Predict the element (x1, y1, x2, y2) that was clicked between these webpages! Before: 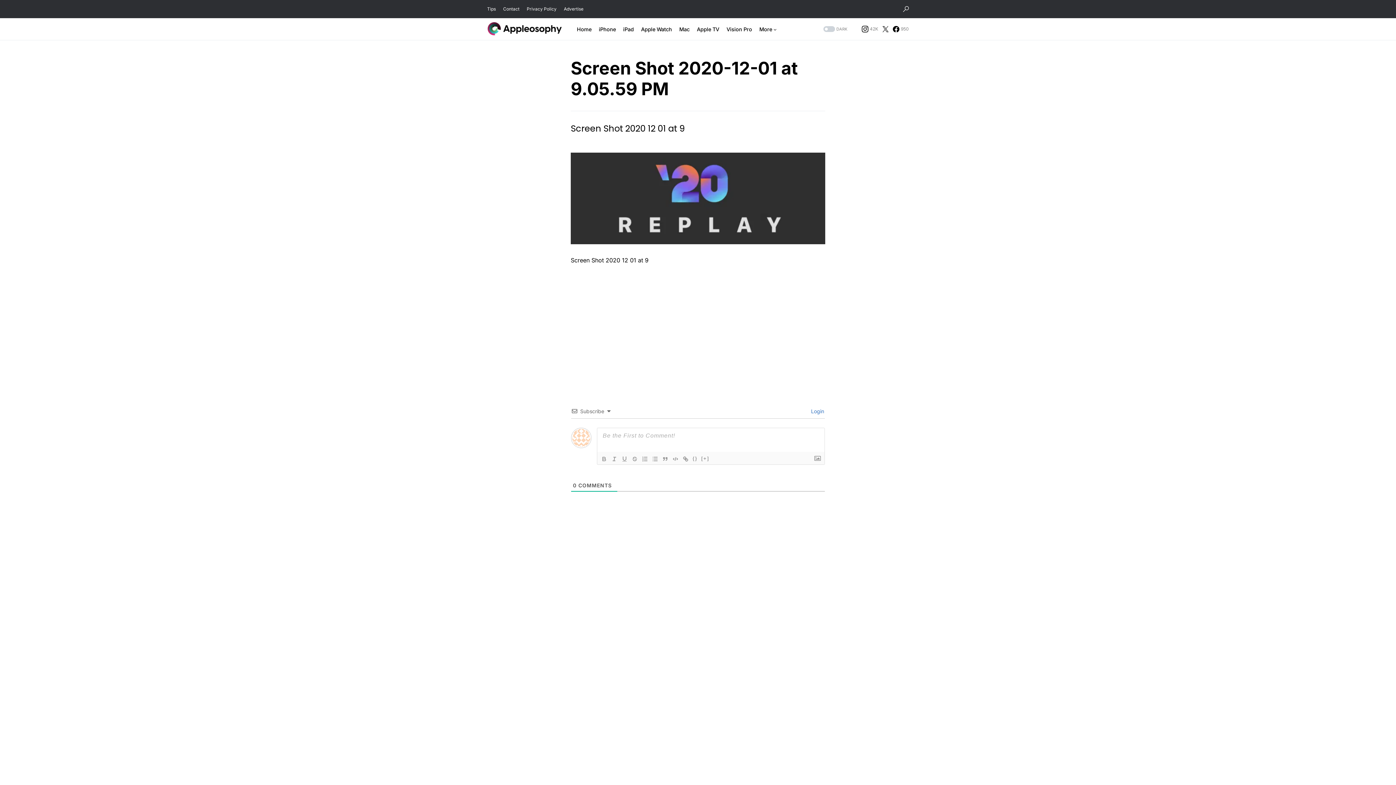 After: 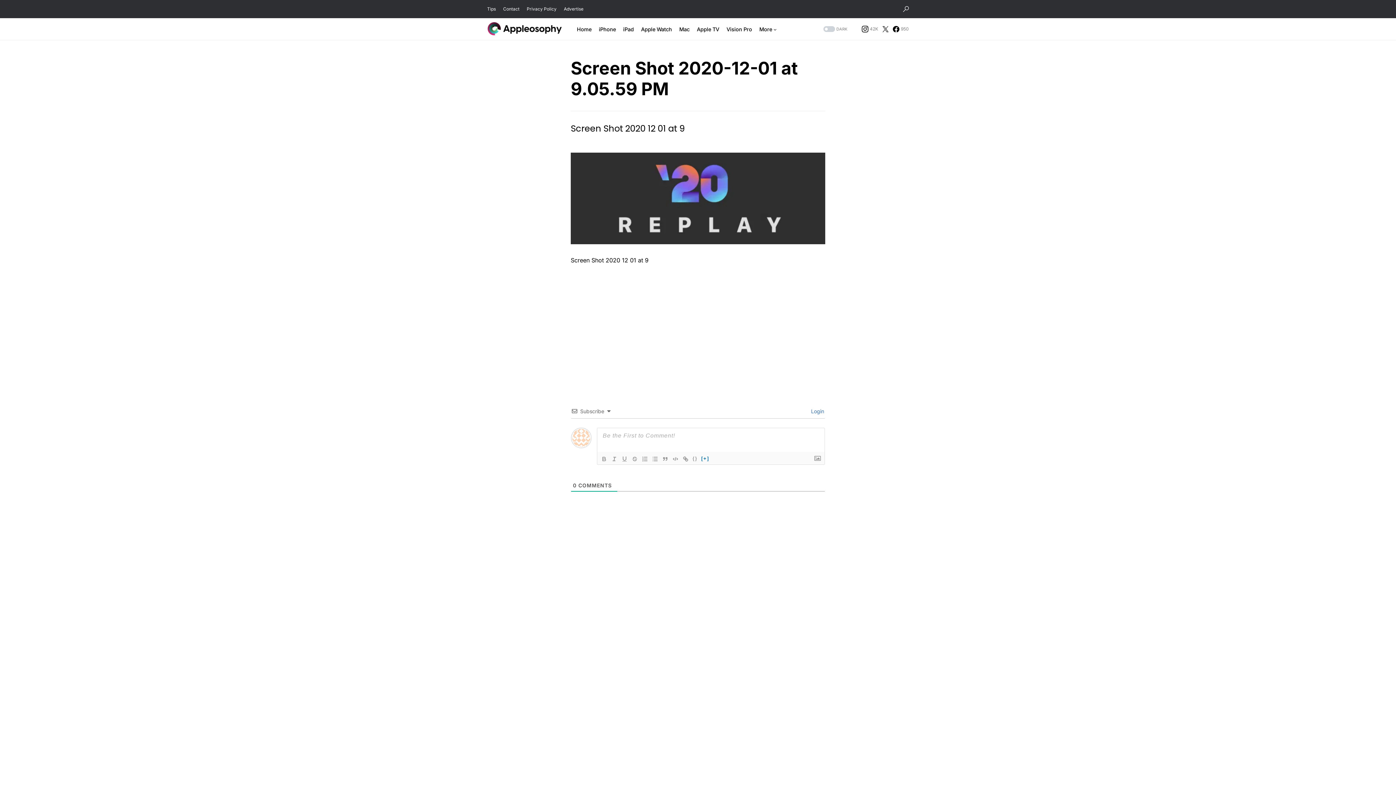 Action: bbox: (699, 402, 711, 411) label: [+]